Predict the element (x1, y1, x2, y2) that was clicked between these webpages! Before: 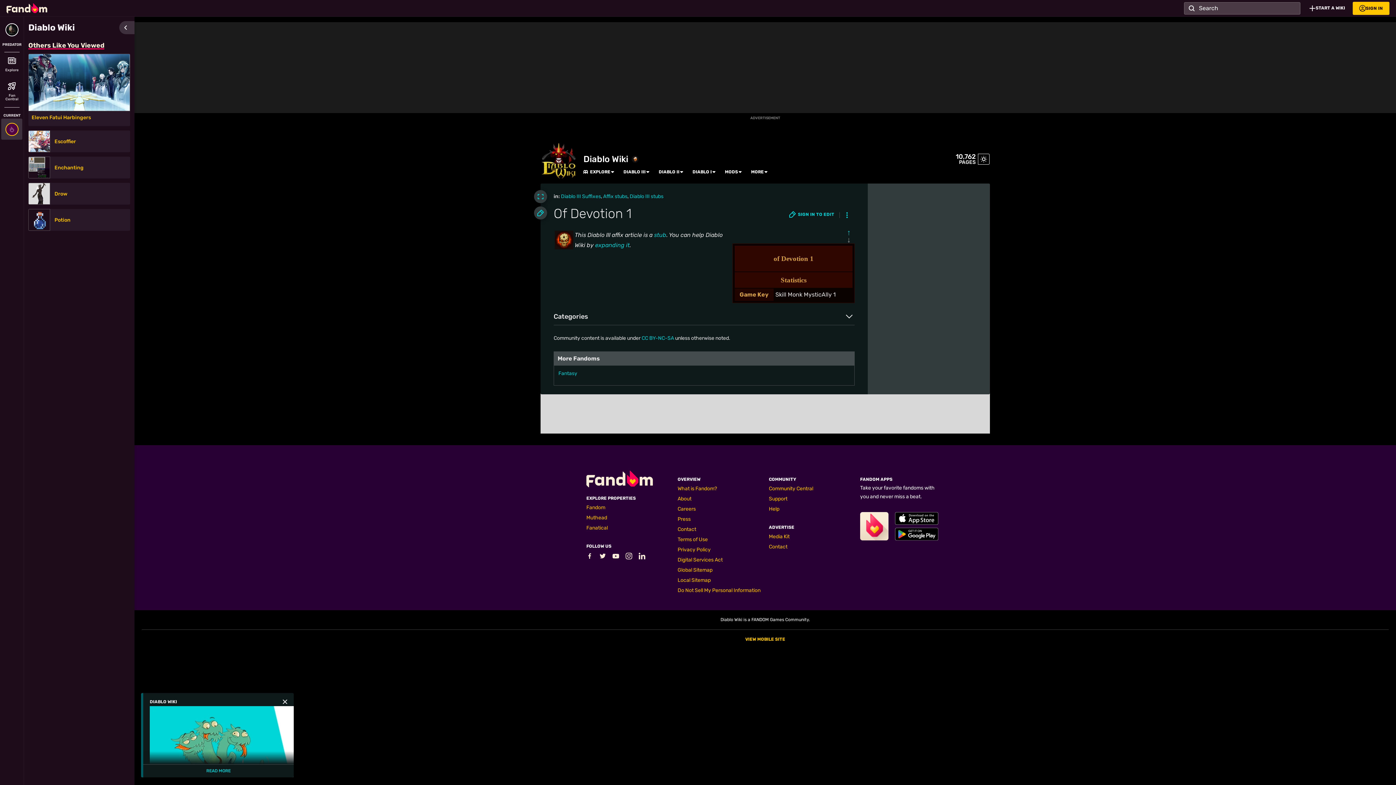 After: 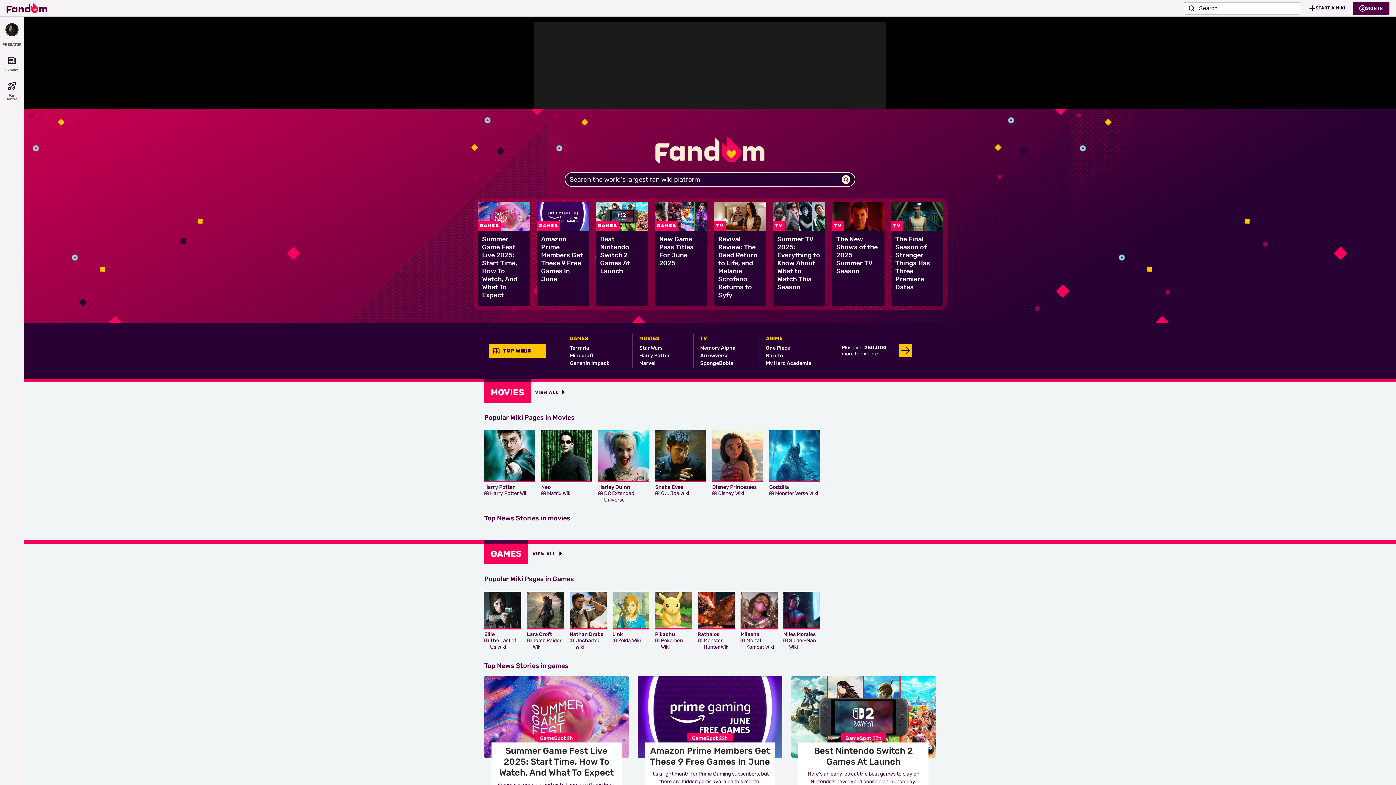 Action: bbox: (586, 480, 653, 489) label: Fandom homepage